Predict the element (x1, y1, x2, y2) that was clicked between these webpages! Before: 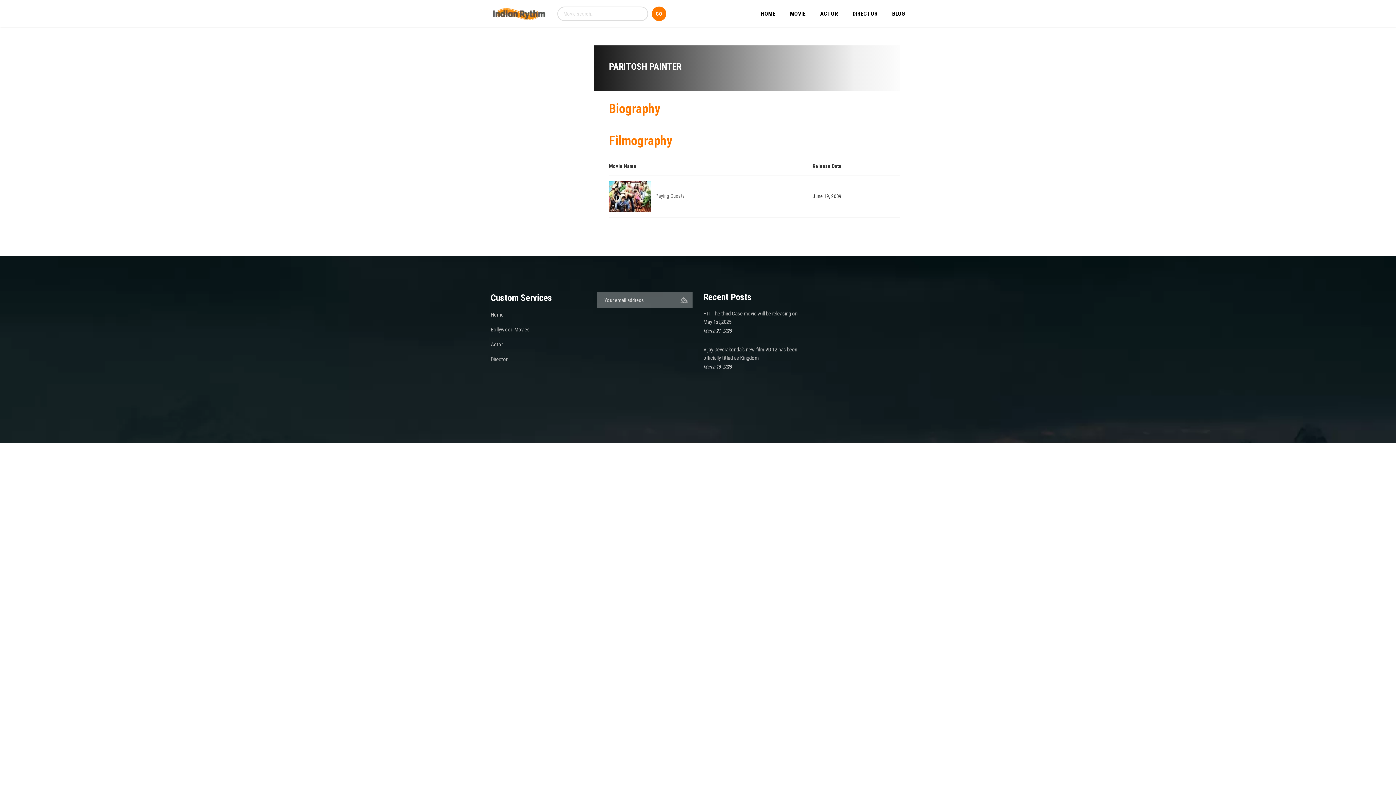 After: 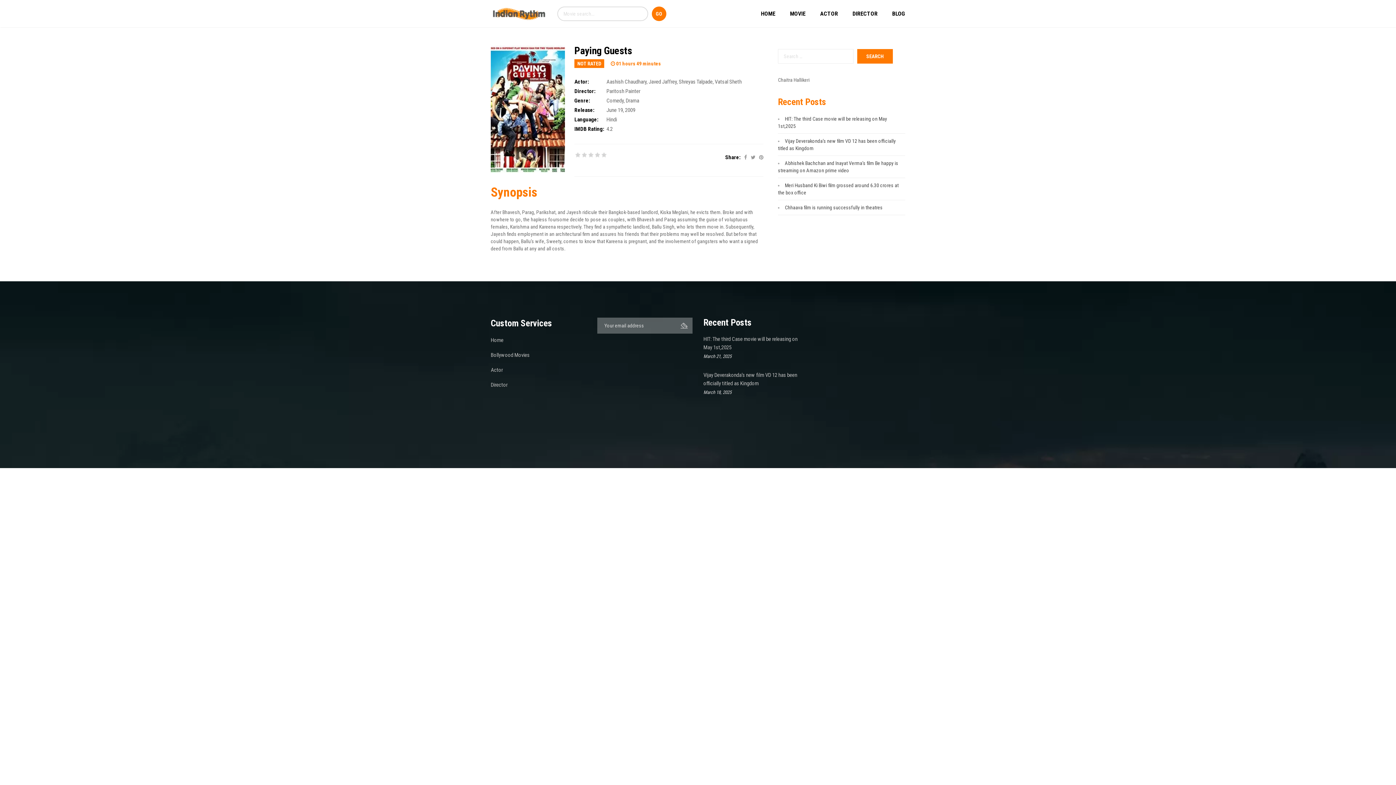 Action: bbox: (655, 193, 685, 198) label: Paying Guests